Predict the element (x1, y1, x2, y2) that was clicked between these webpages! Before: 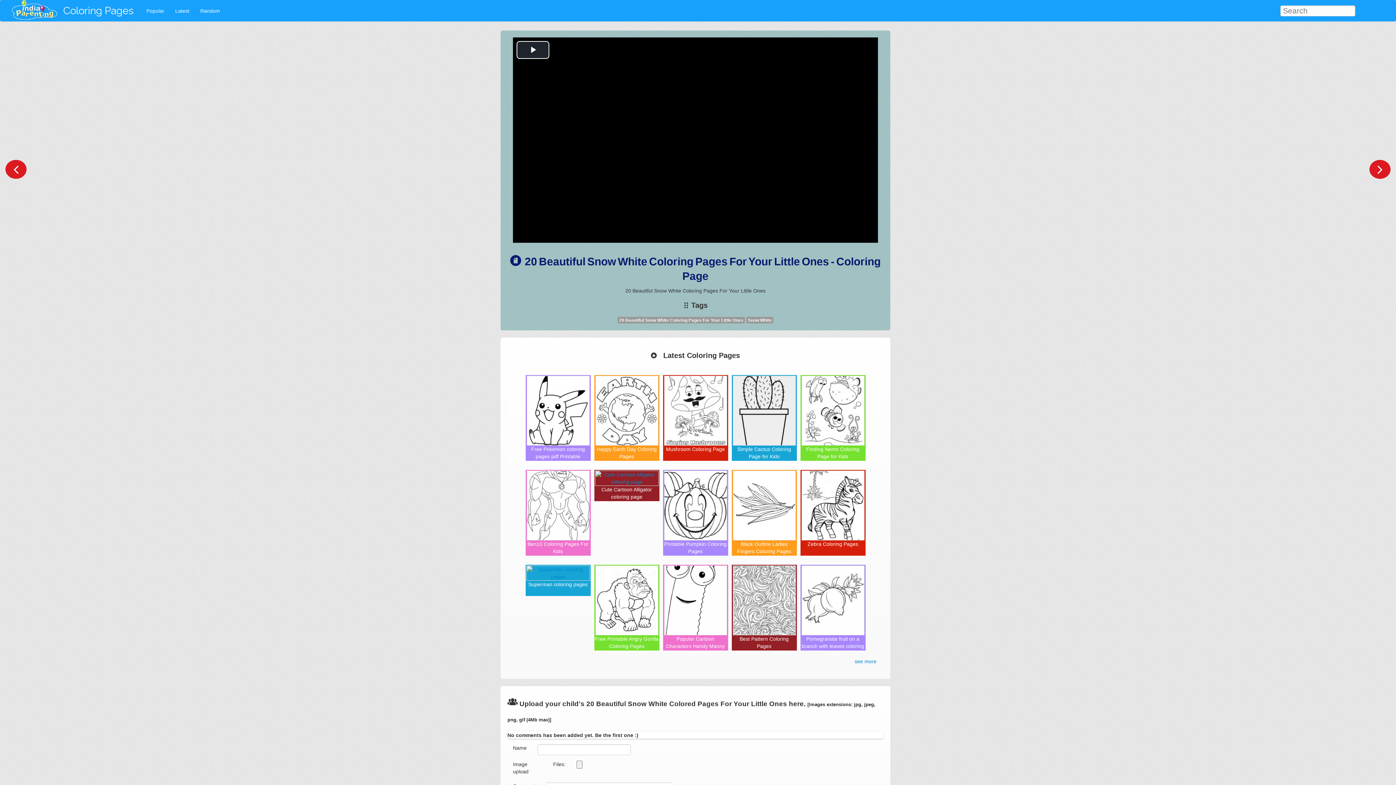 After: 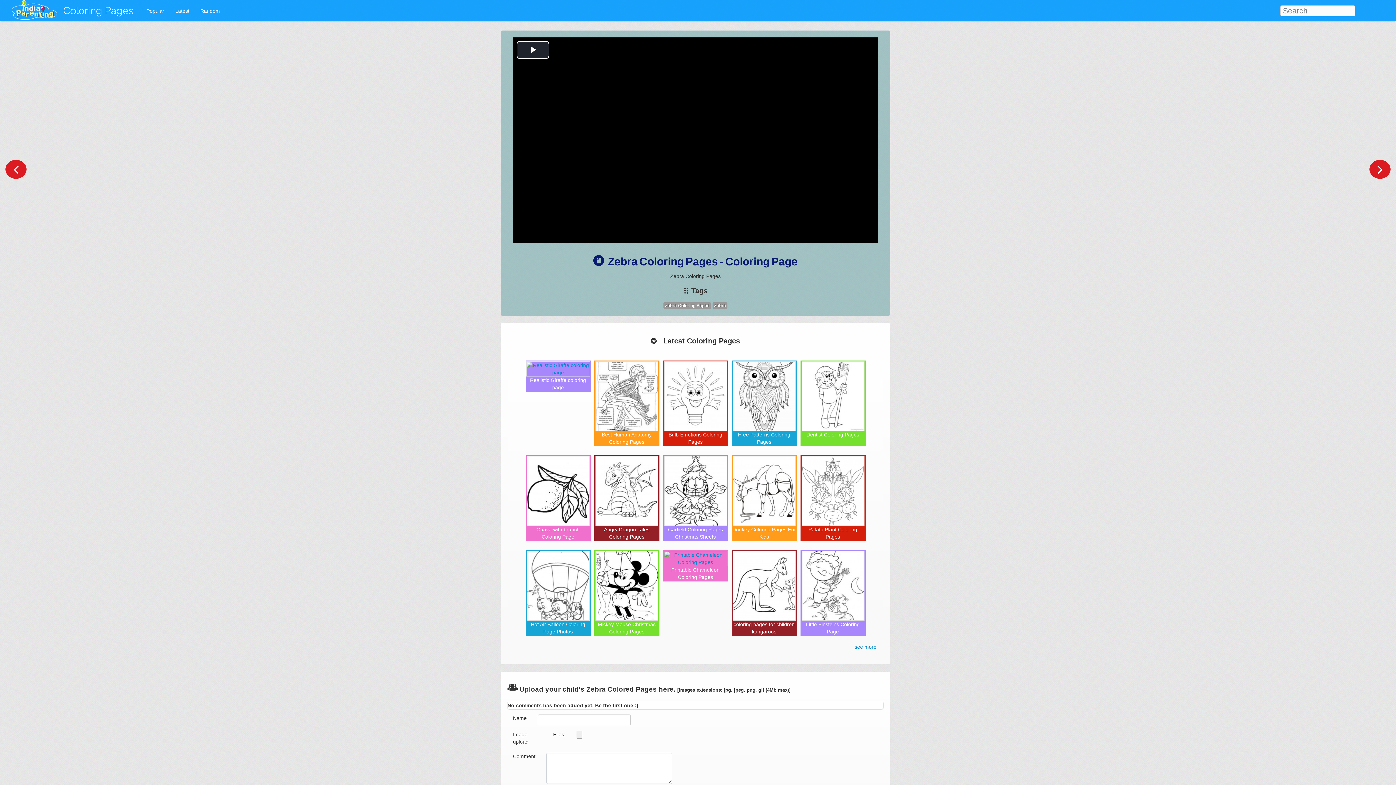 Action: label: Zebra Coloring Pages bbox: (801, 502, 864, 555)